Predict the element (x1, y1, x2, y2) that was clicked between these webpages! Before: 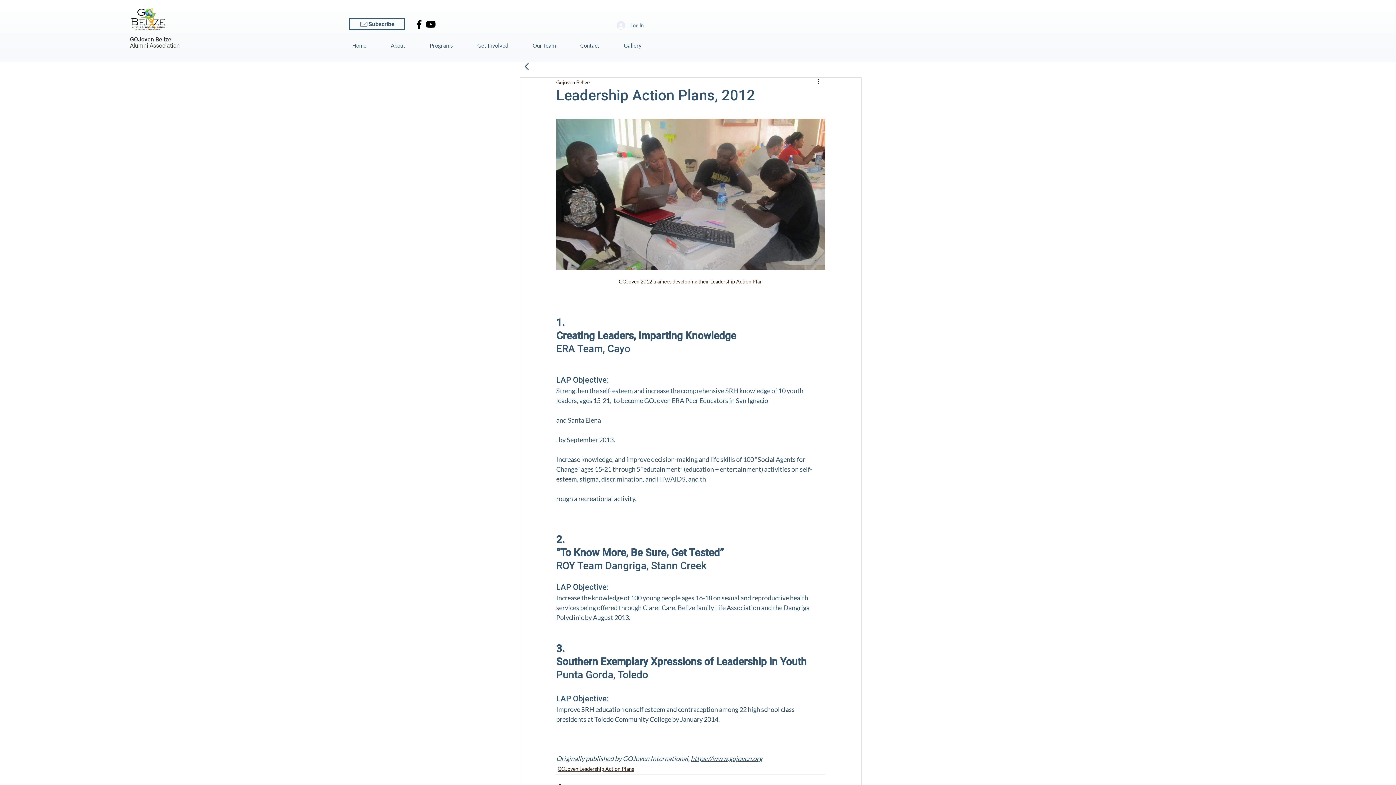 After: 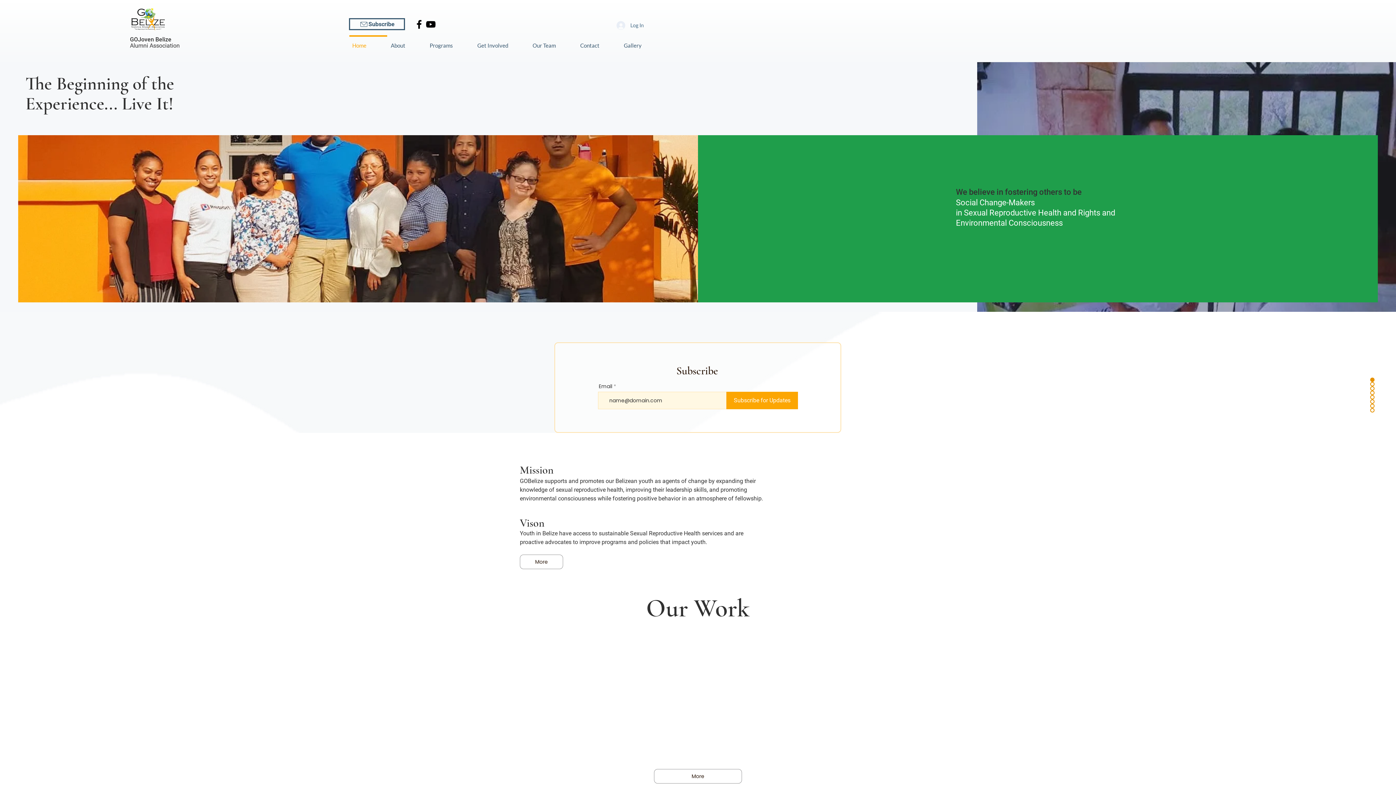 Action: bbox: (577, 35, 620, 49) label: Contact